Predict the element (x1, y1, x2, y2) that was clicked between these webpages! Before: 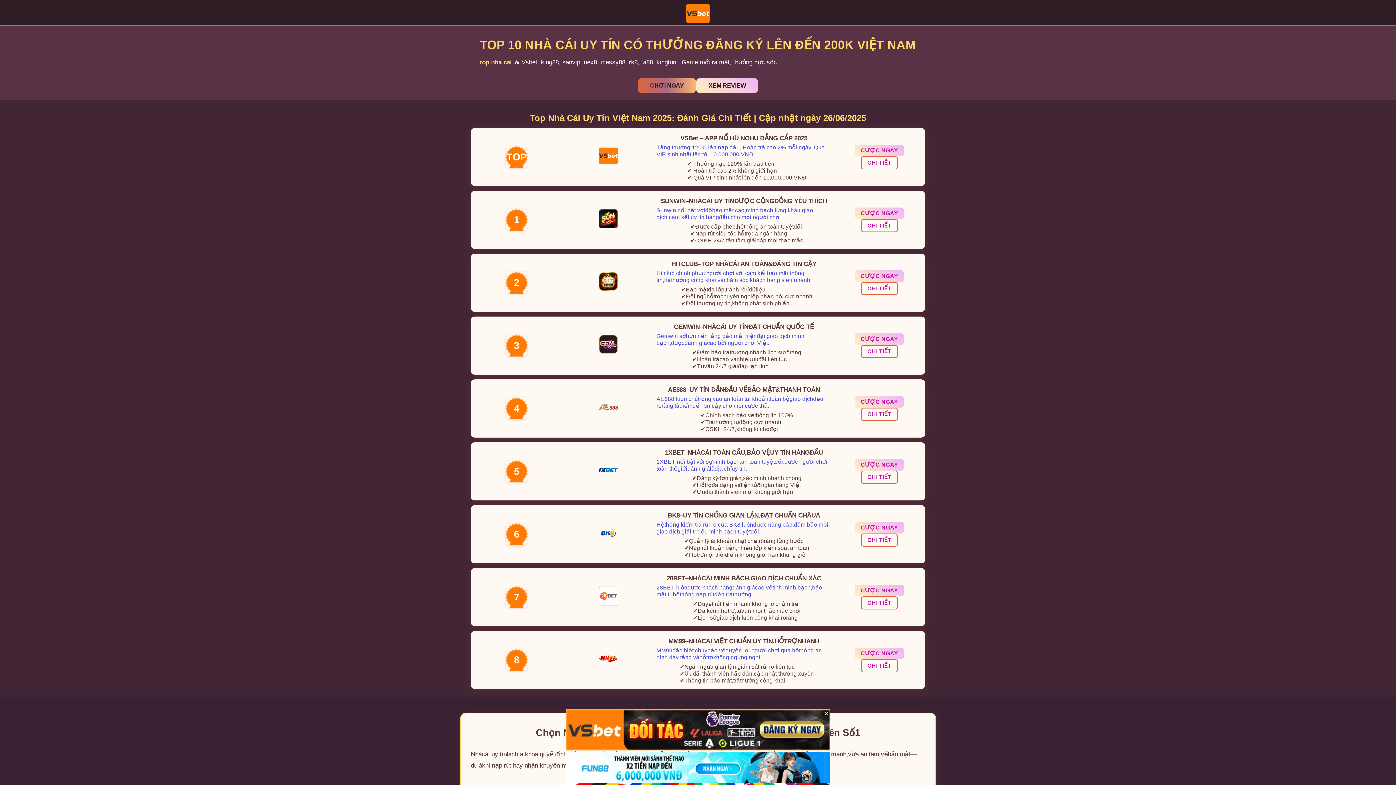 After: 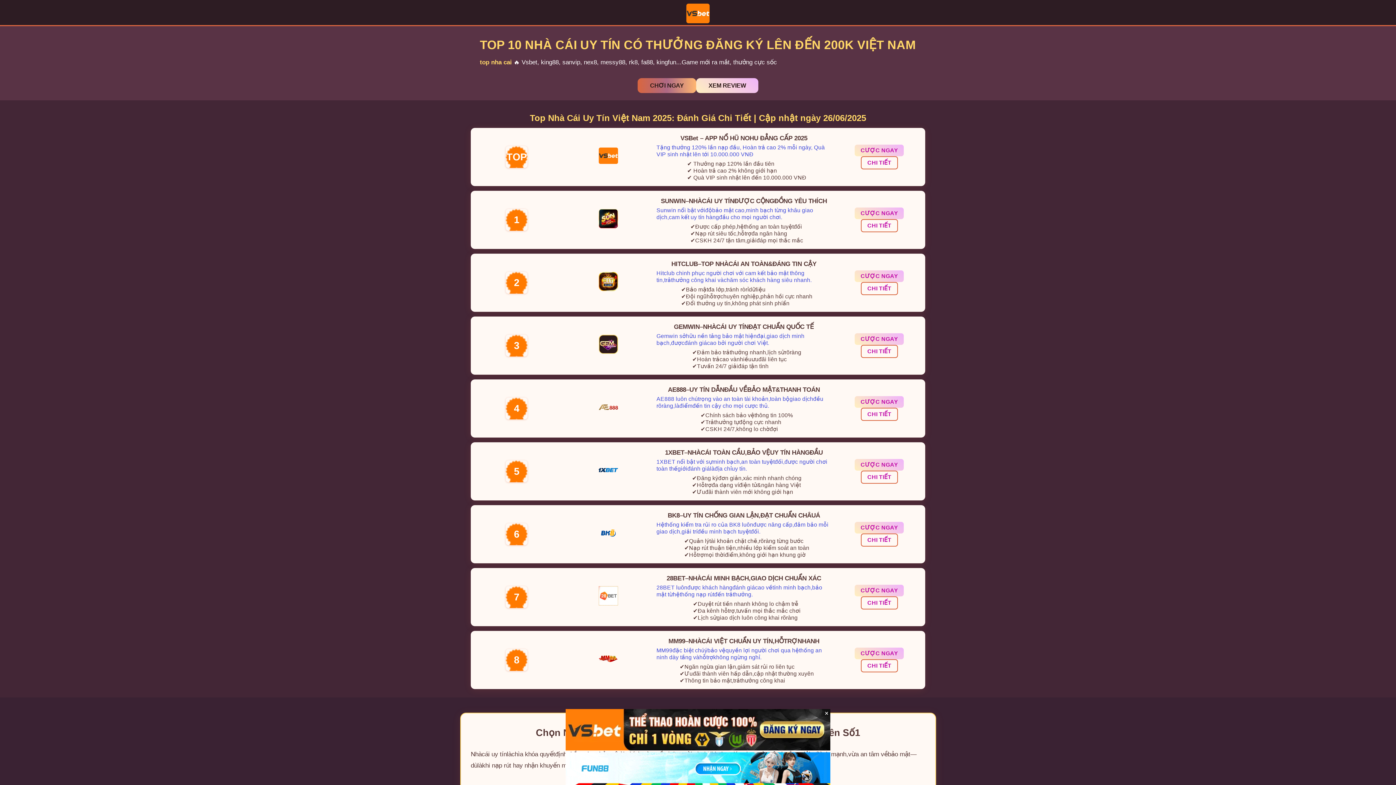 Action: label: CHI TIẾT bbox: (861, 659, 898, 672)